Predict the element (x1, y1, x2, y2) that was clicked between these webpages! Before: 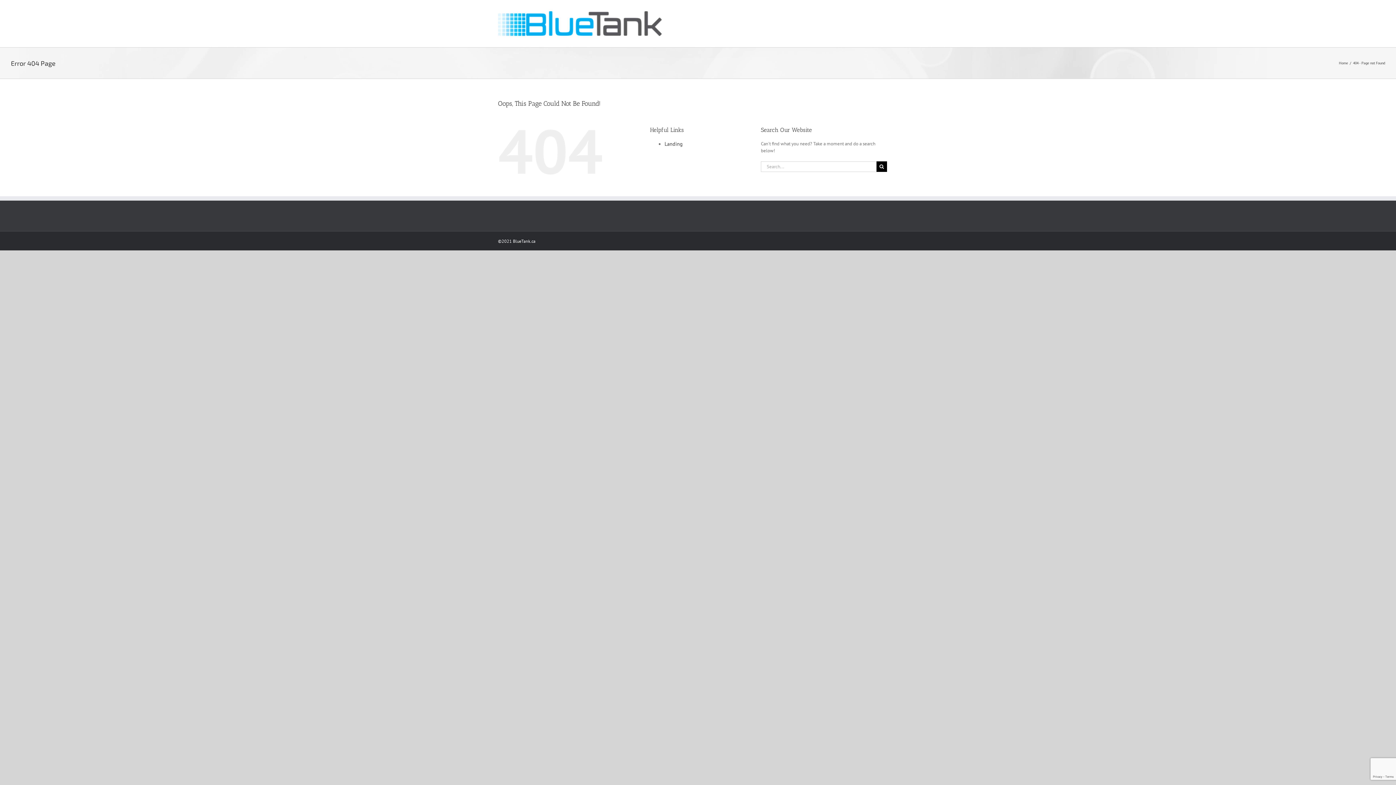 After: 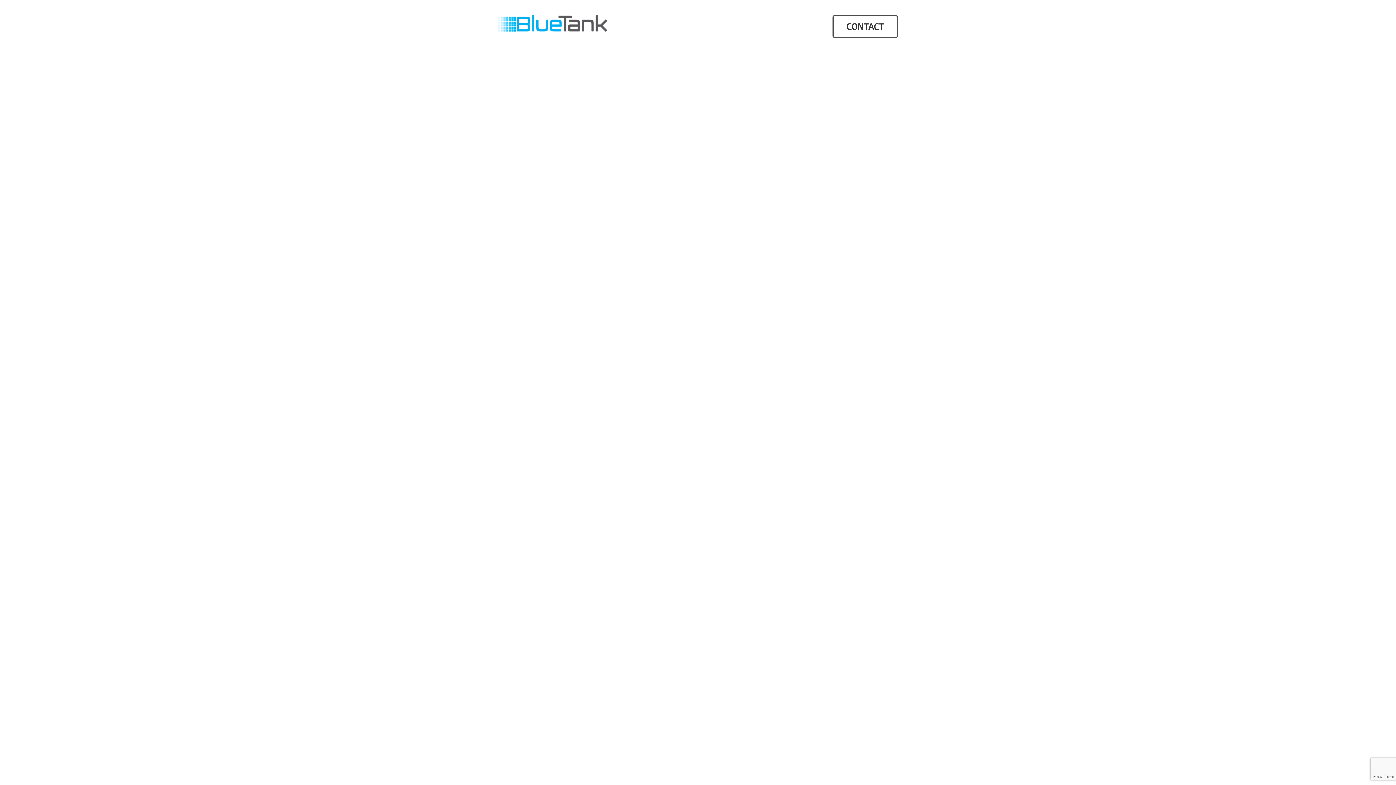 Action: label: Home bbox: (1339, 60, 1348, 65)